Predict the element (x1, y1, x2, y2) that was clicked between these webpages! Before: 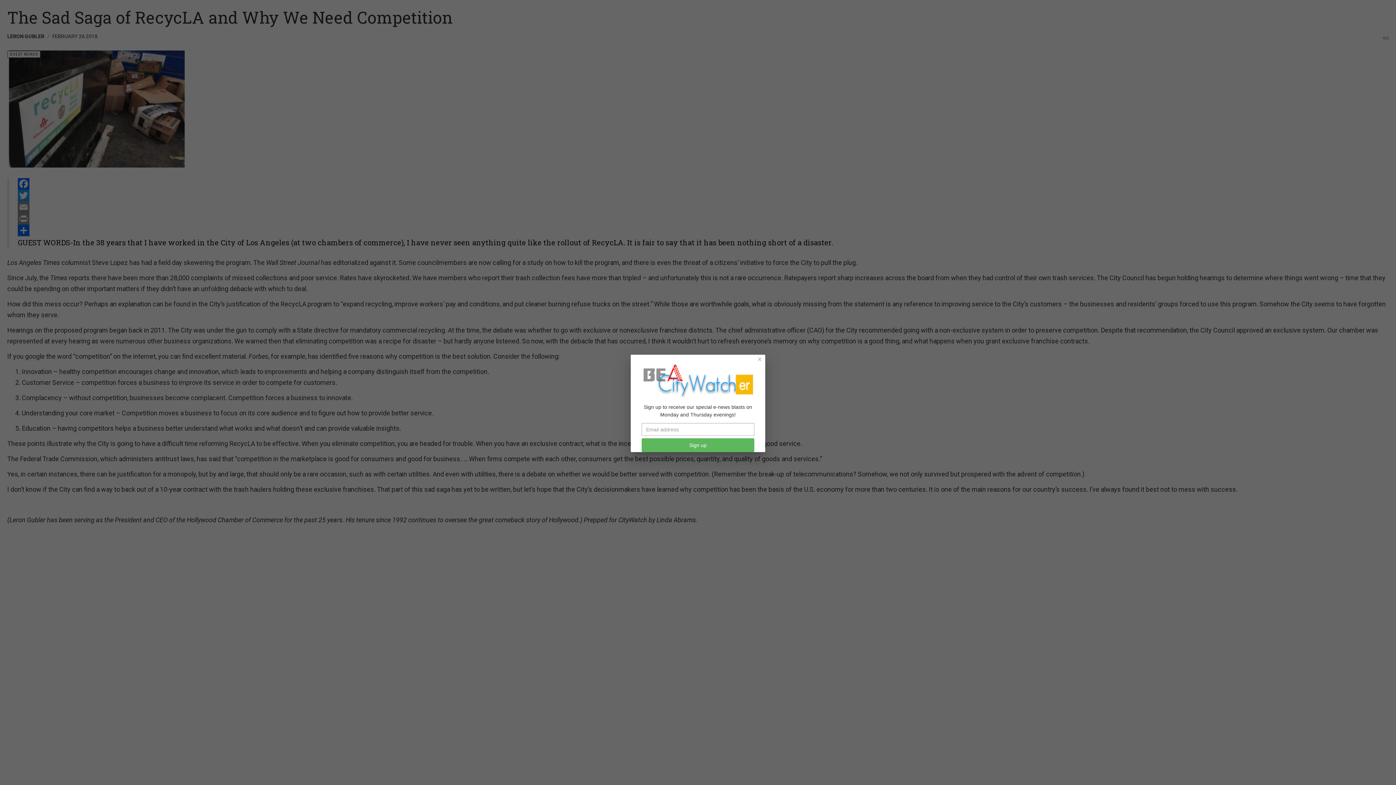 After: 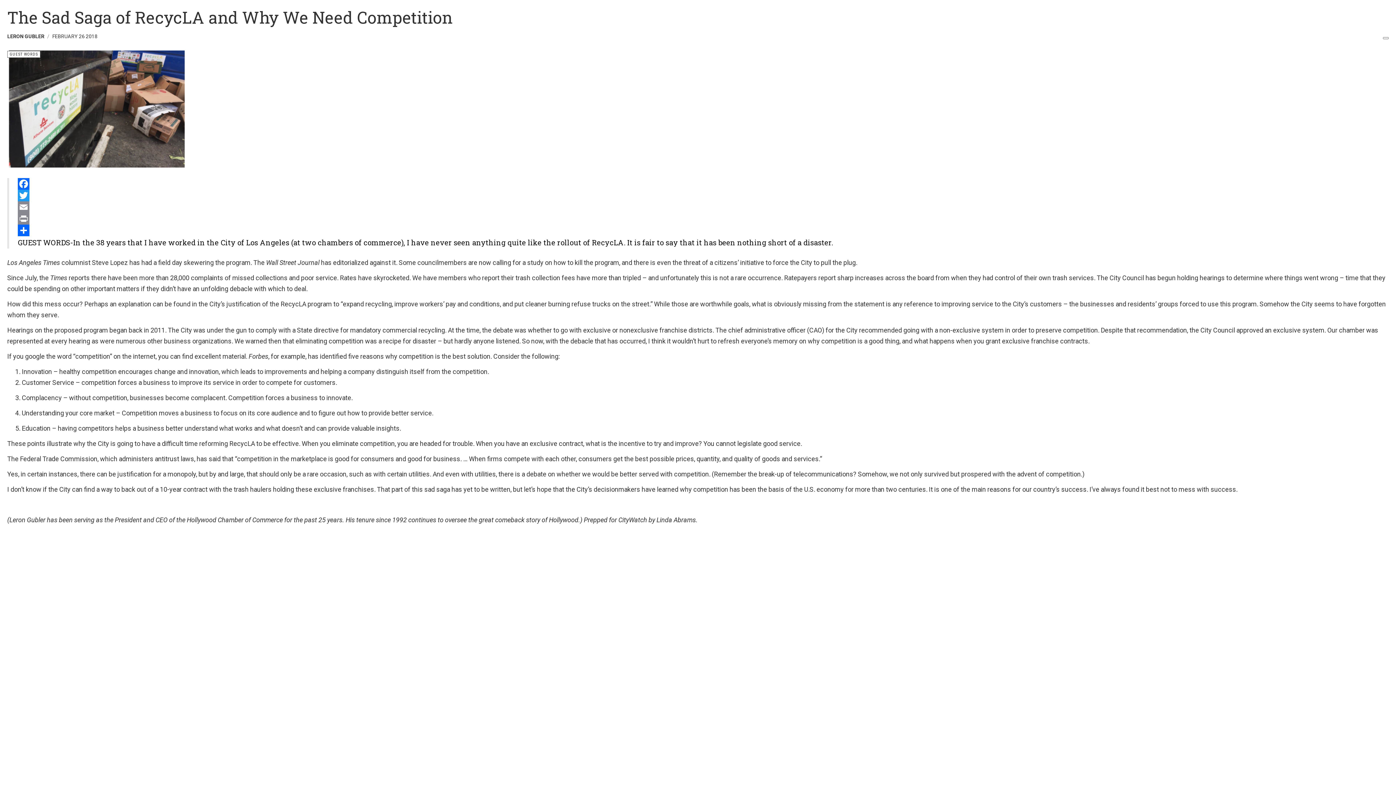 Action: bbox: (754, 354, 765, 364) label: Close